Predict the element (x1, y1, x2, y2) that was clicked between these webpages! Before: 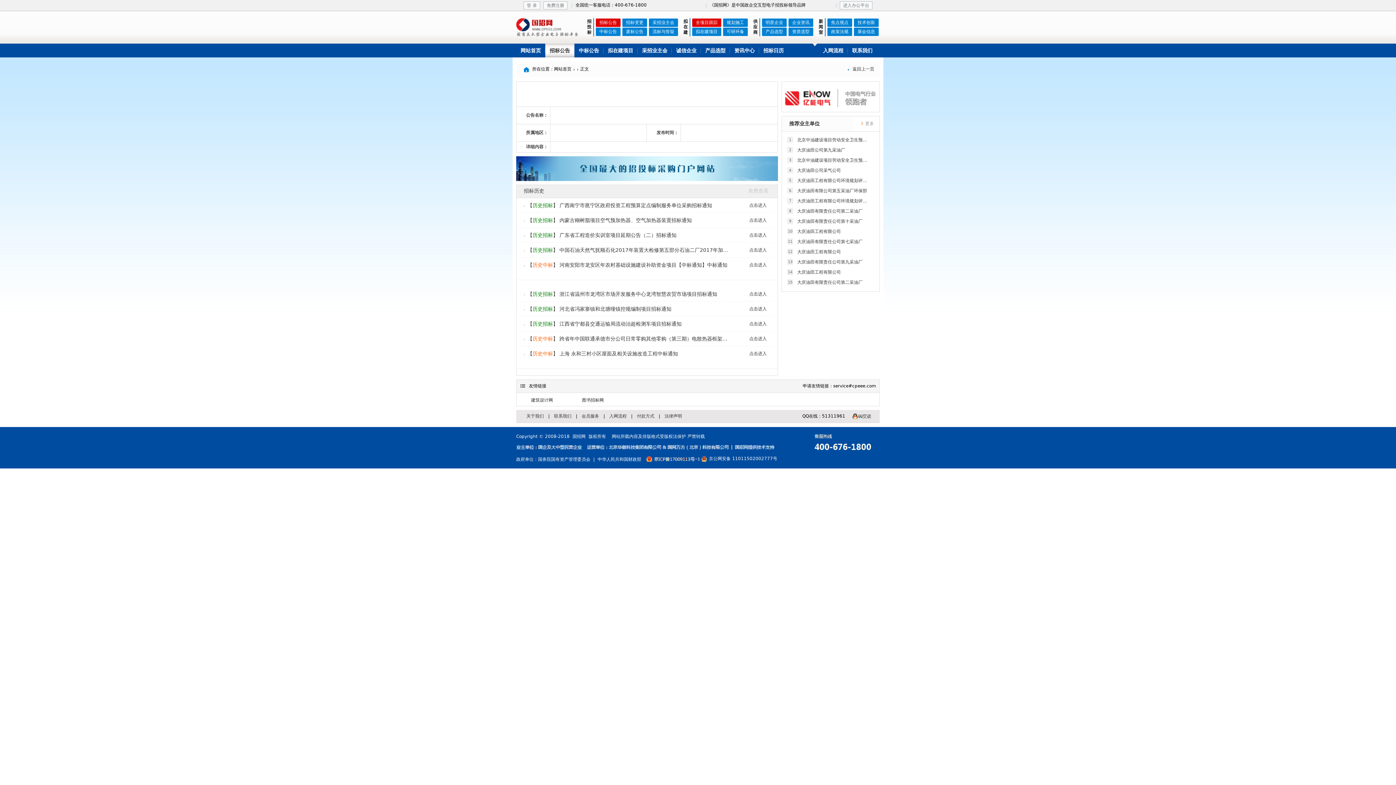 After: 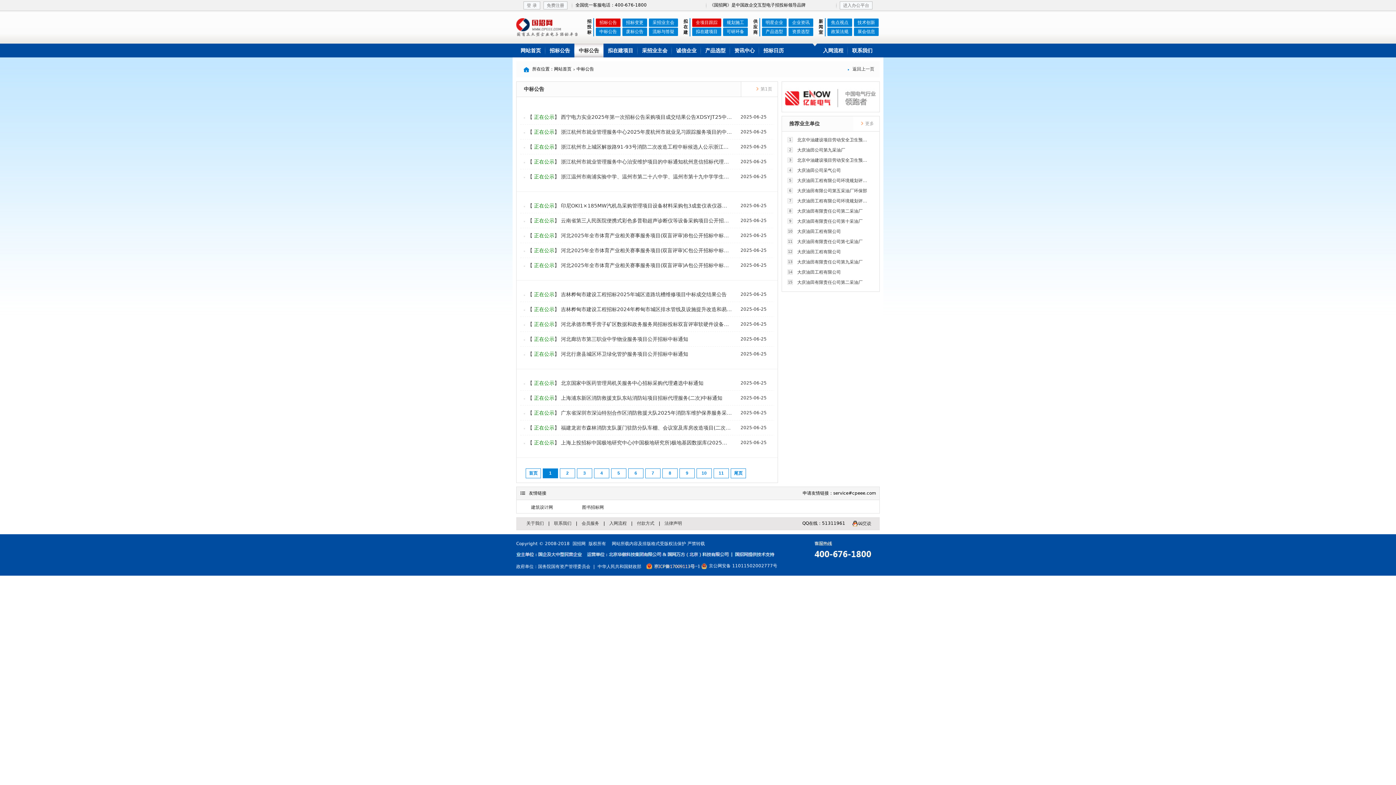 Action: bbox: (596, 27, 620, 36) label: 中标公告